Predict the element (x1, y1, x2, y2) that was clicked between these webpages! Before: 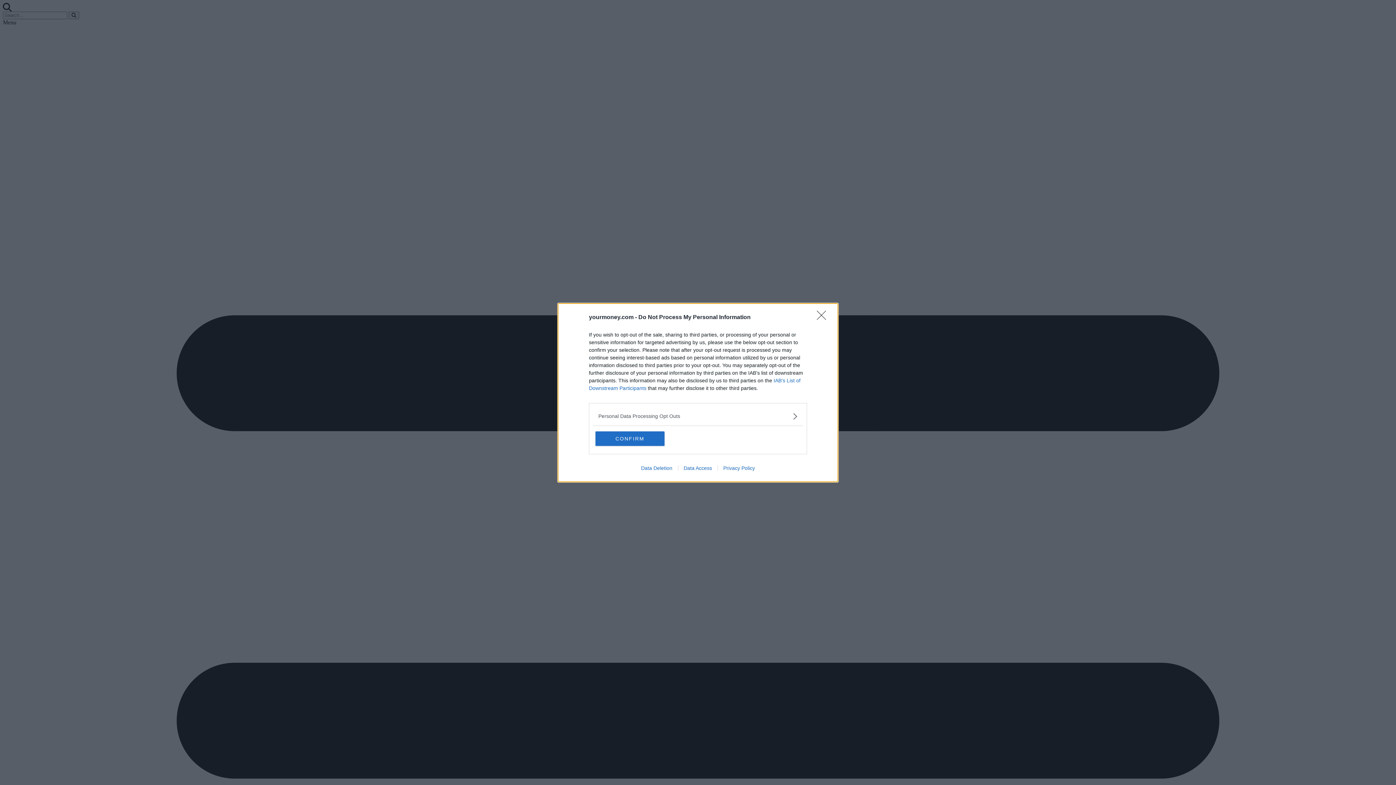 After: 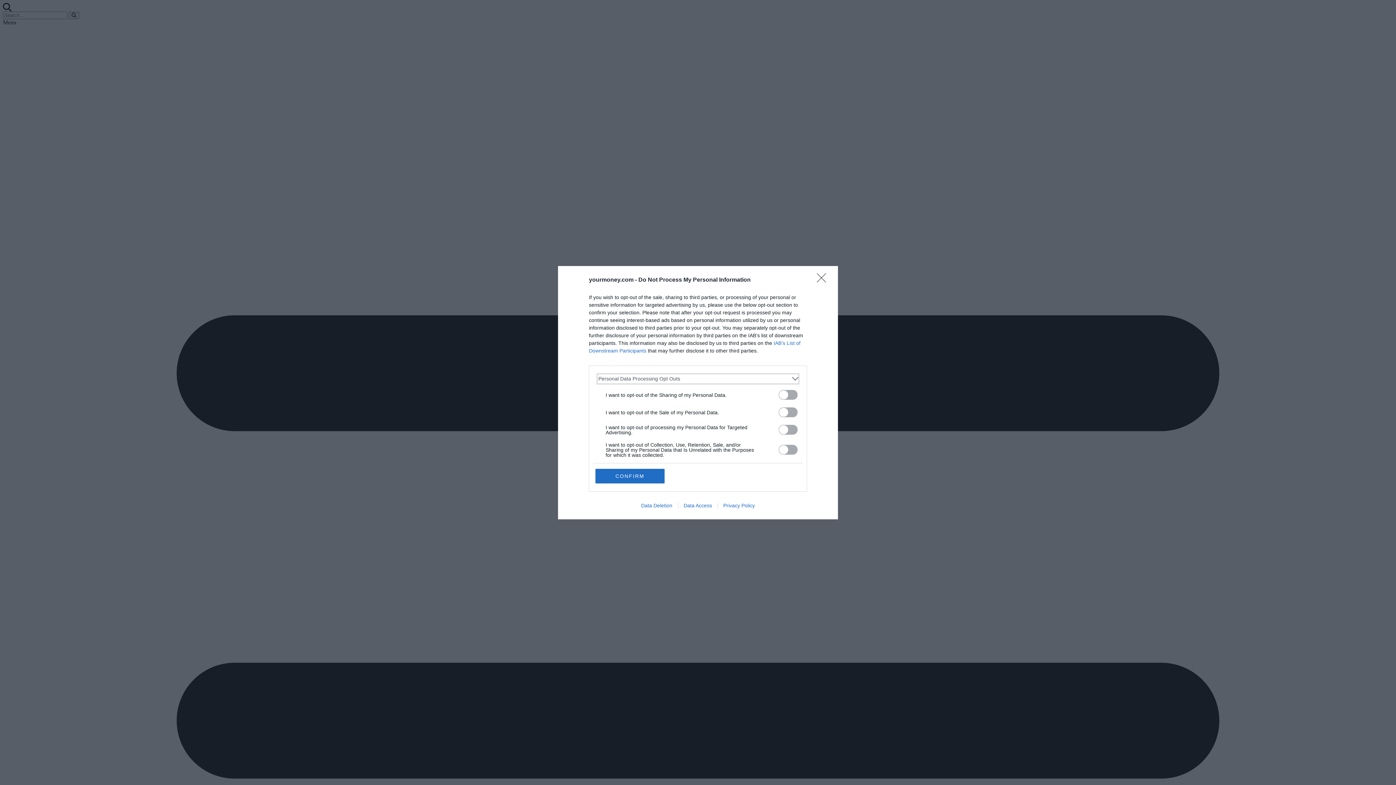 Action: bbox: (598, 412, 797, 420) label: Opt-Outs